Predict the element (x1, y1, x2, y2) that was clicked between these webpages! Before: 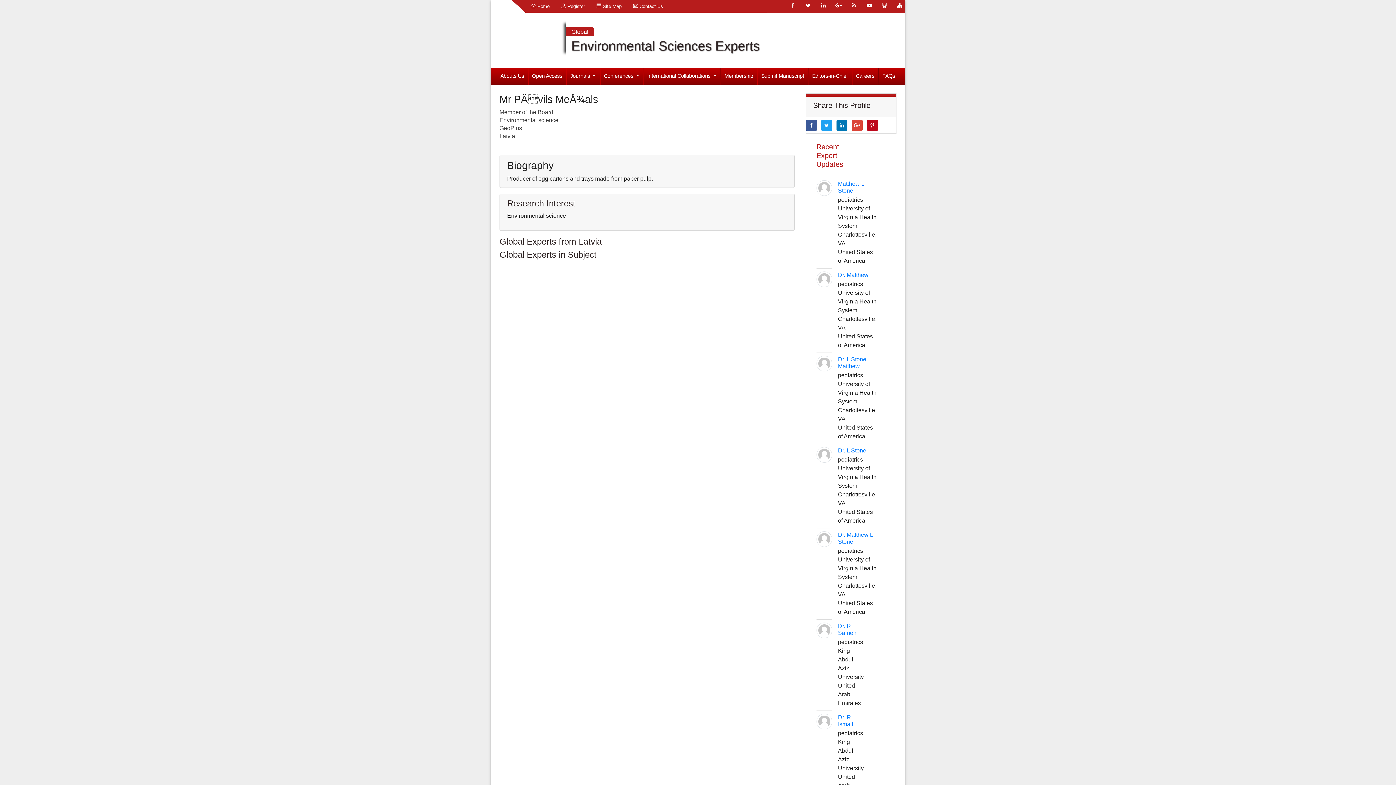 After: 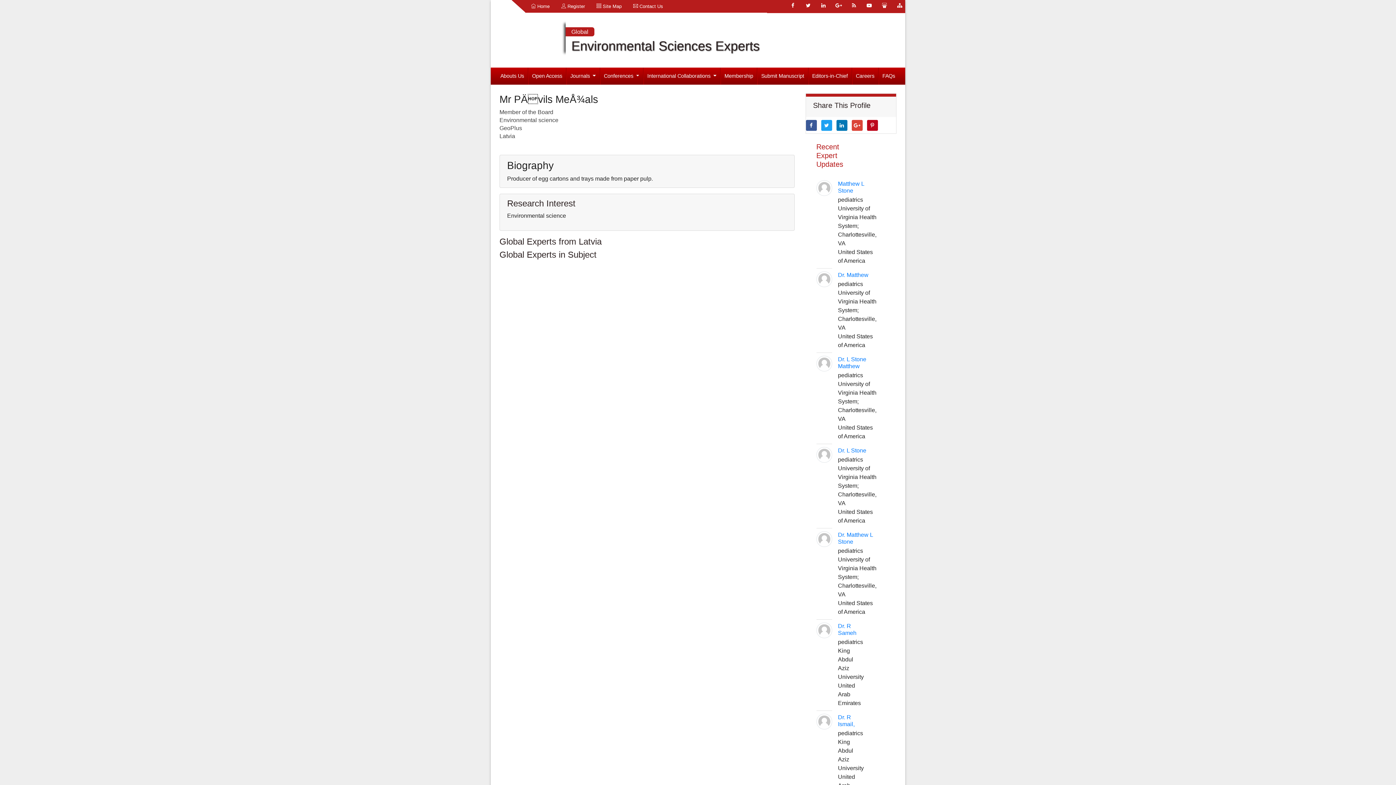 Action: bbox: (867, 119, 878, 130)